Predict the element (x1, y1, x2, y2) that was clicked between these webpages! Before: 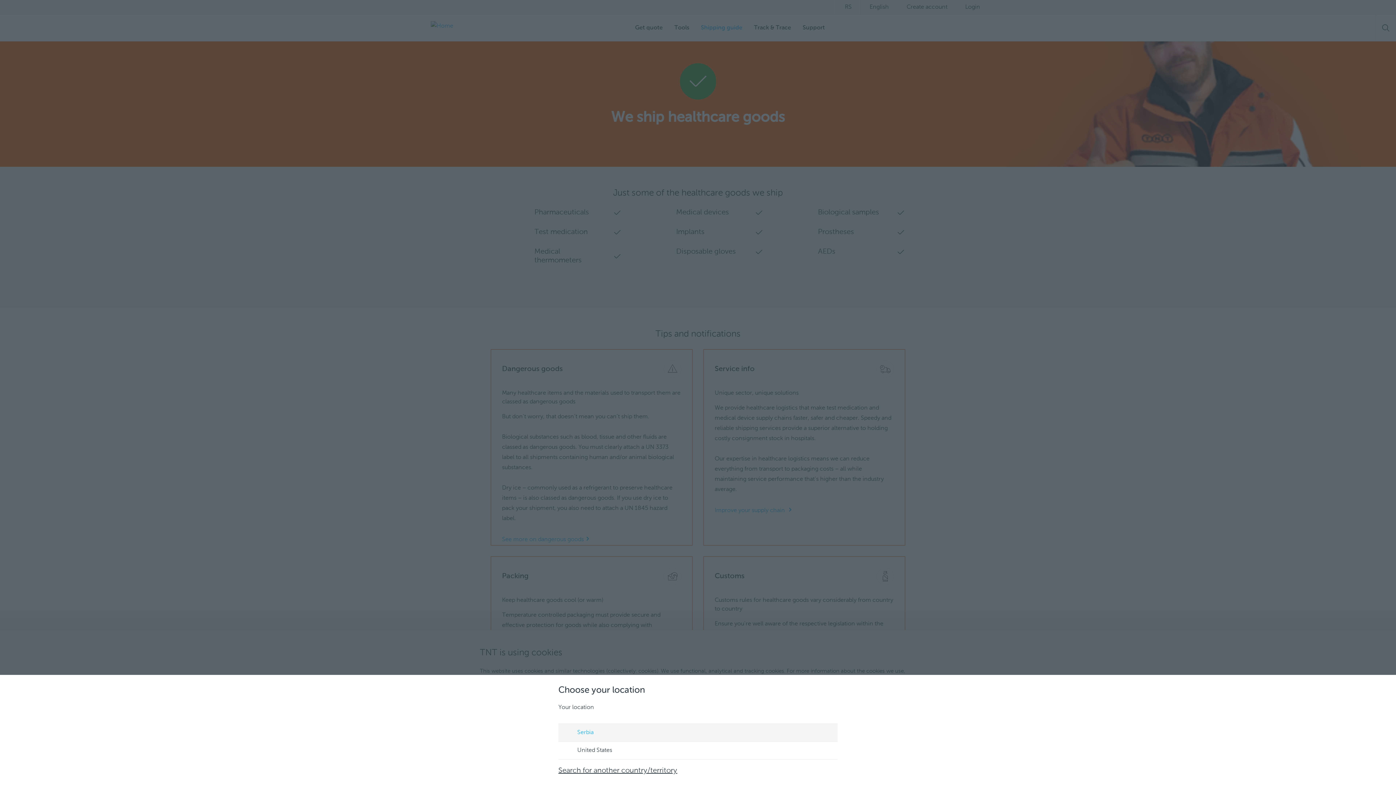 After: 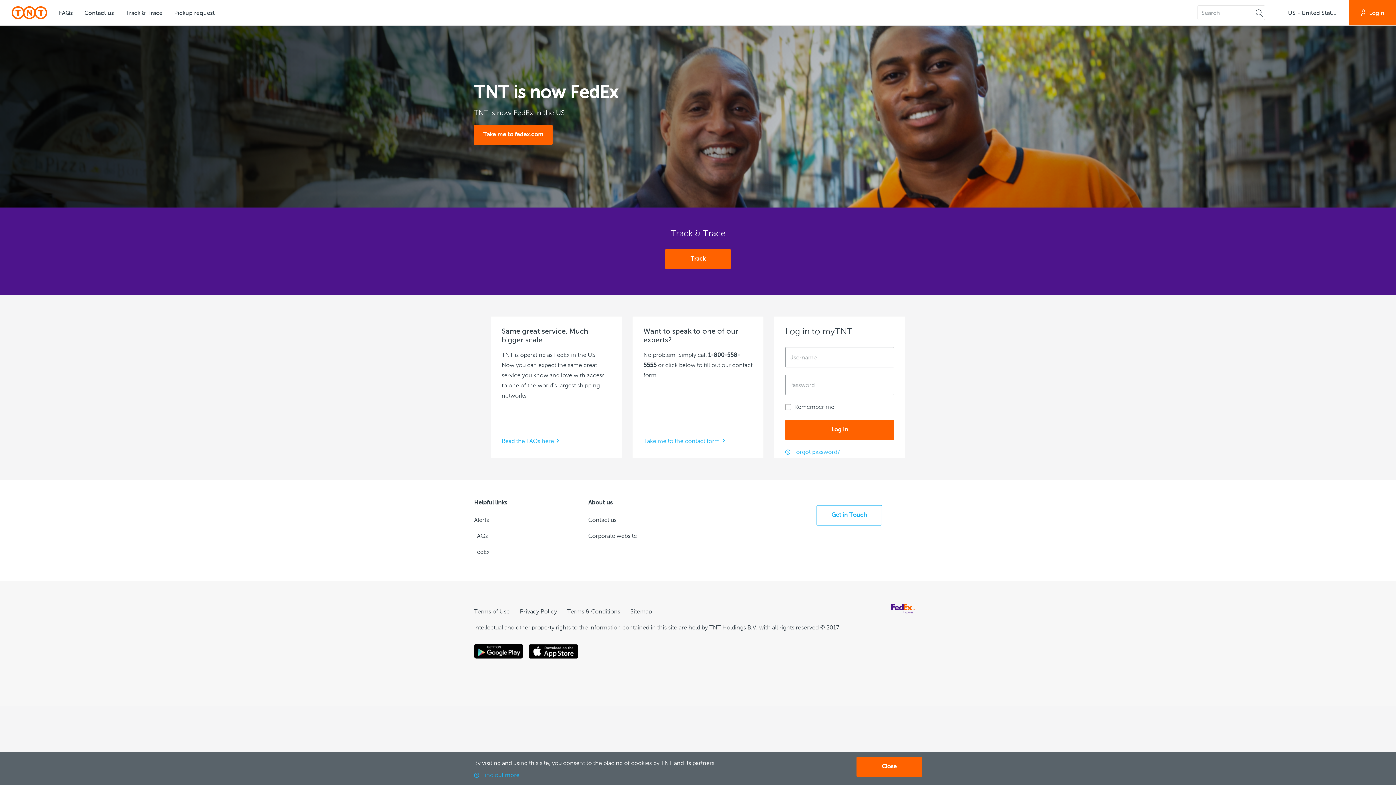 Action: label: United States bbox: (558, 742, 837, 759)